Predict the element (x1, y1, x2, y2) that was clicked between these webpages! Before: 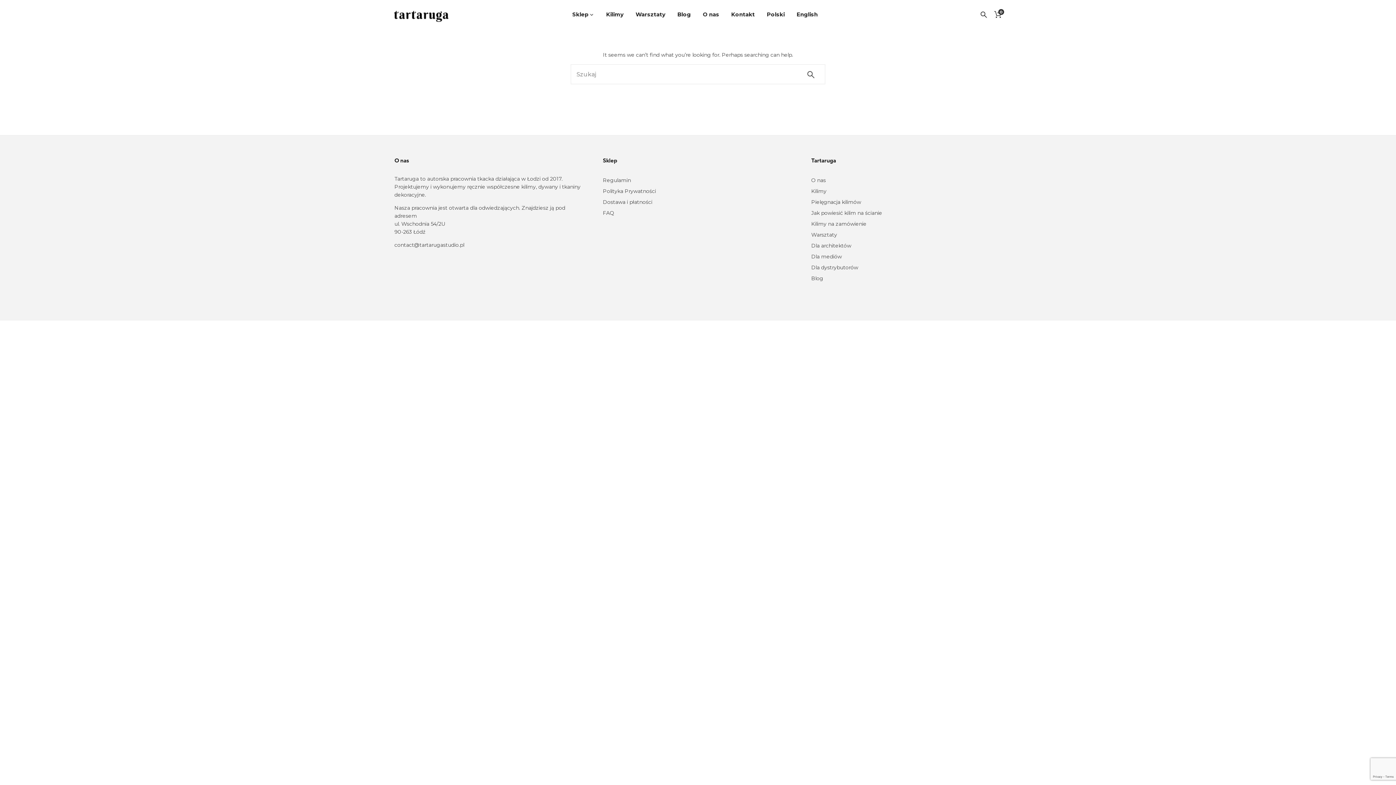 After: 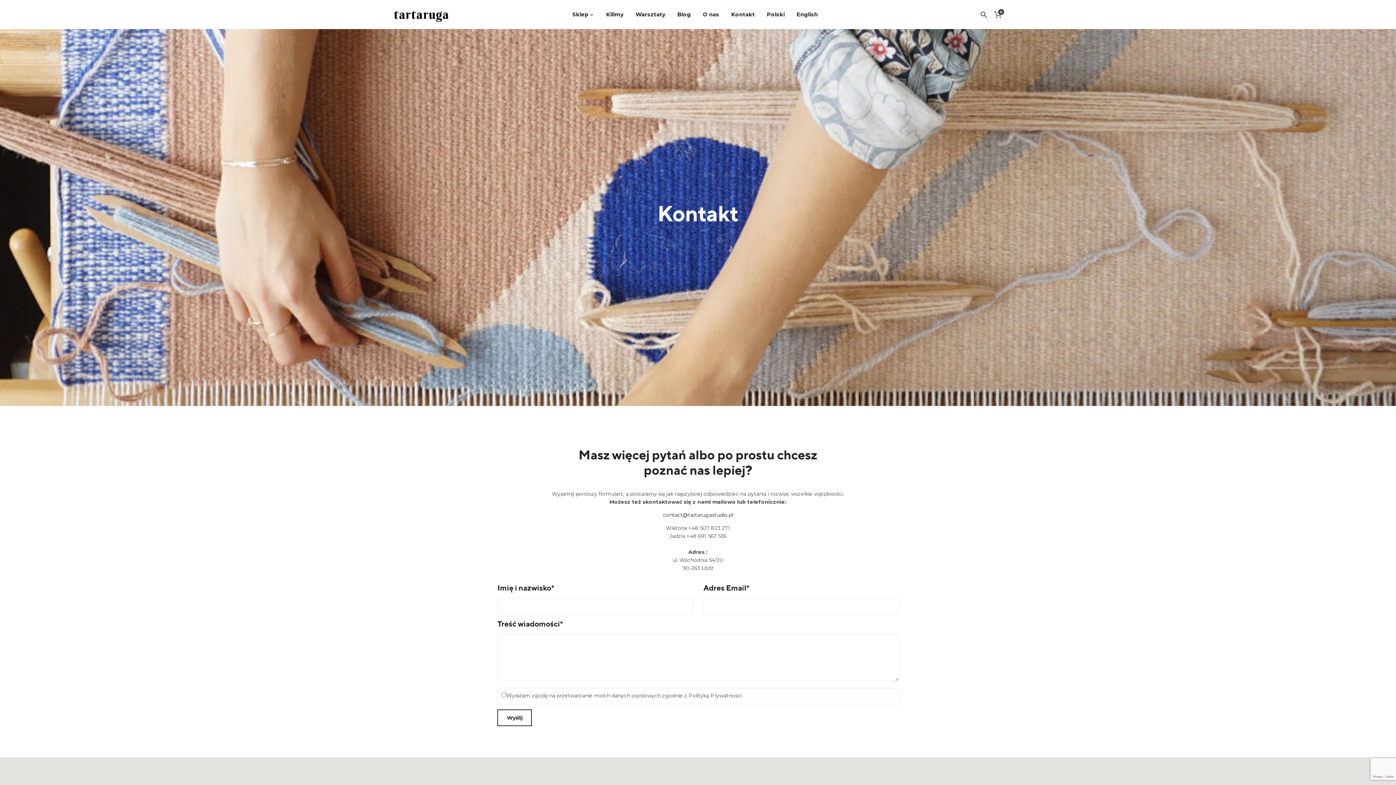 Action: bbox: (726, 10, 760, 18) label: Kontakt